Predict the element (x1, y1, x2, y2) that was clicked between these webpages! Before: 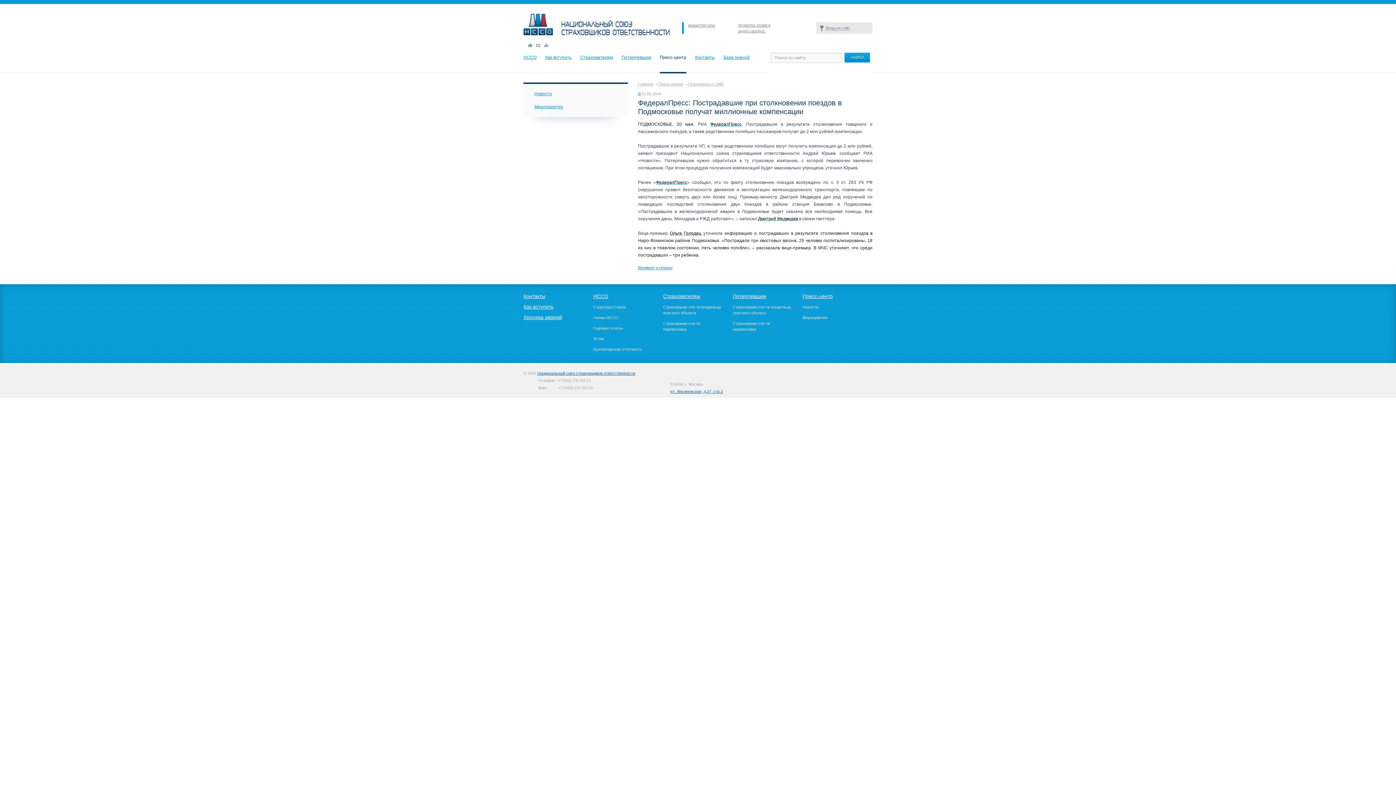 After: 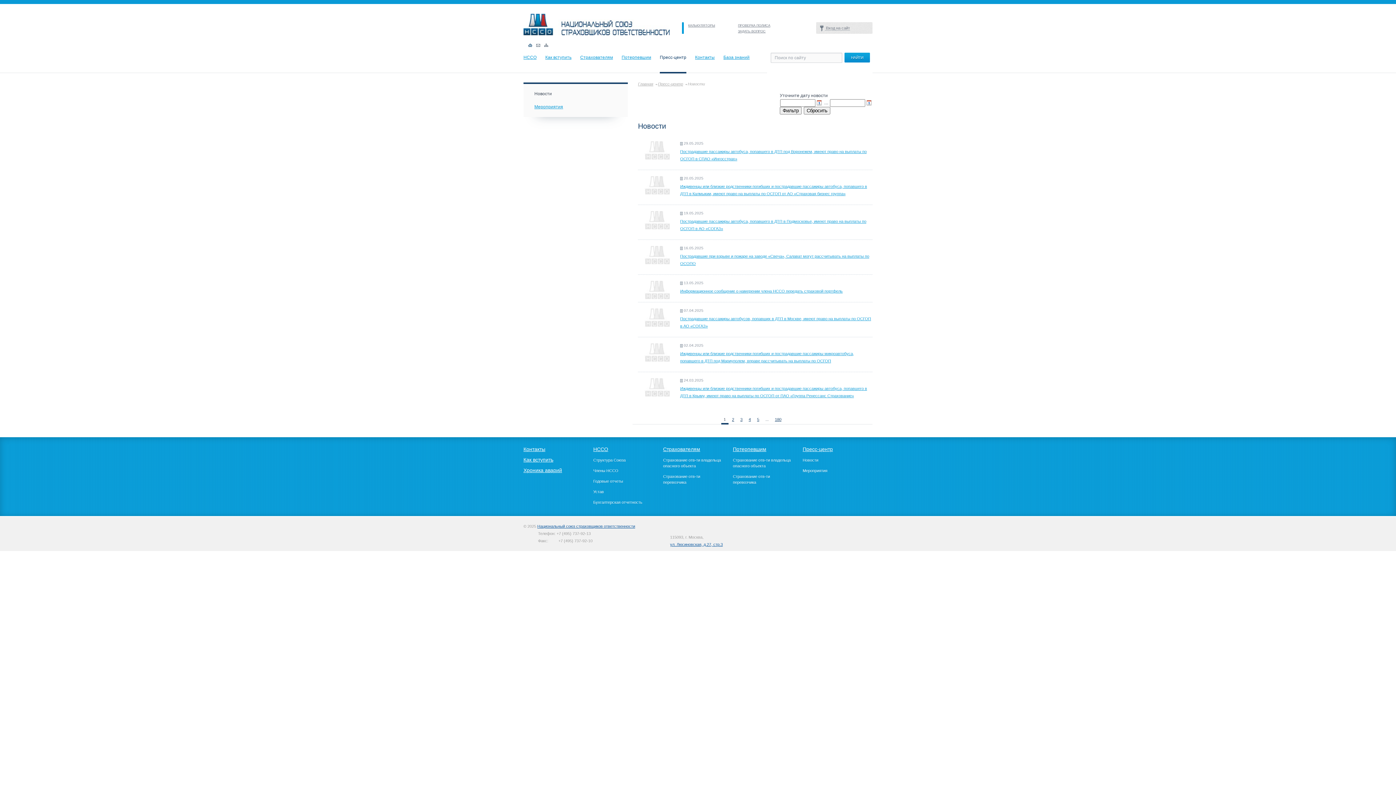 Action: bbox: (658, 81, 687, 86) label: Пресс-центр